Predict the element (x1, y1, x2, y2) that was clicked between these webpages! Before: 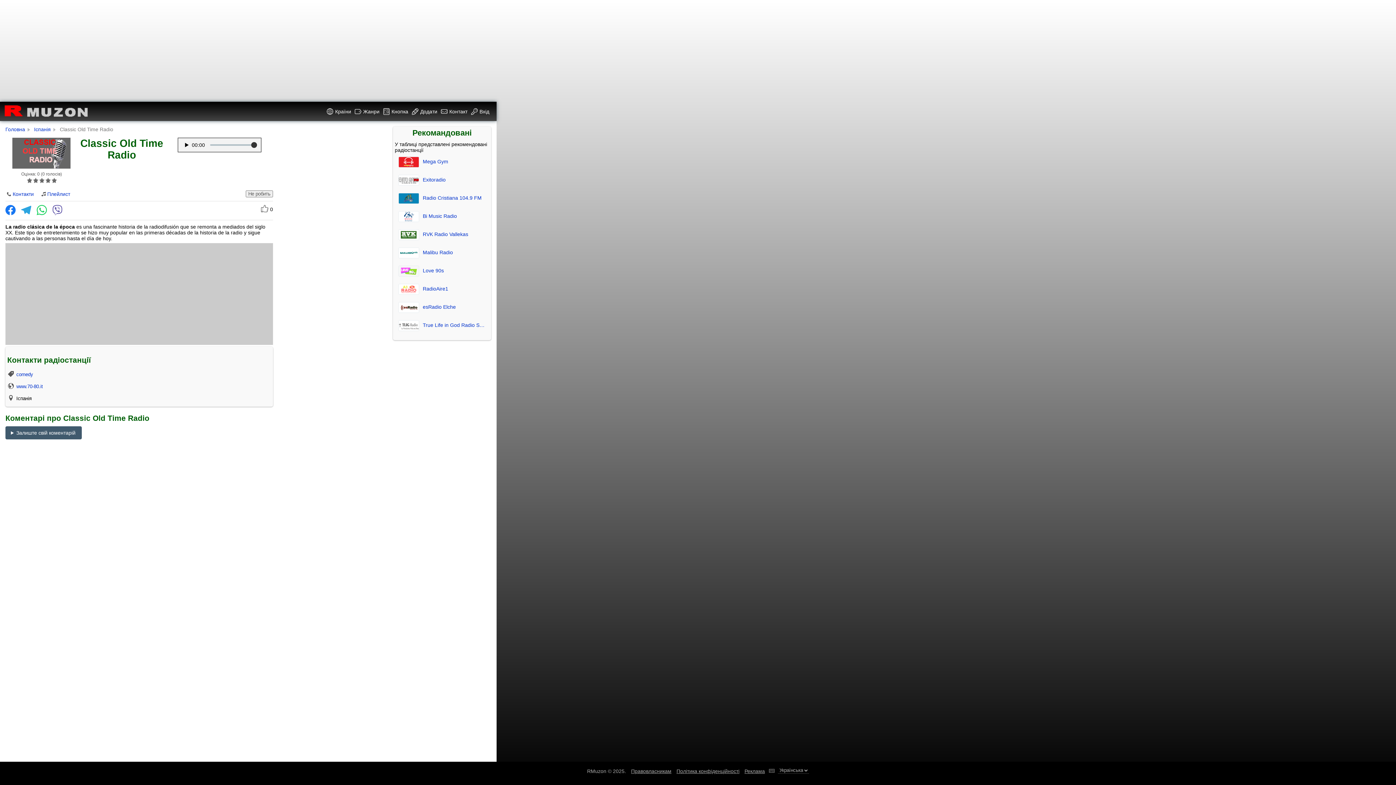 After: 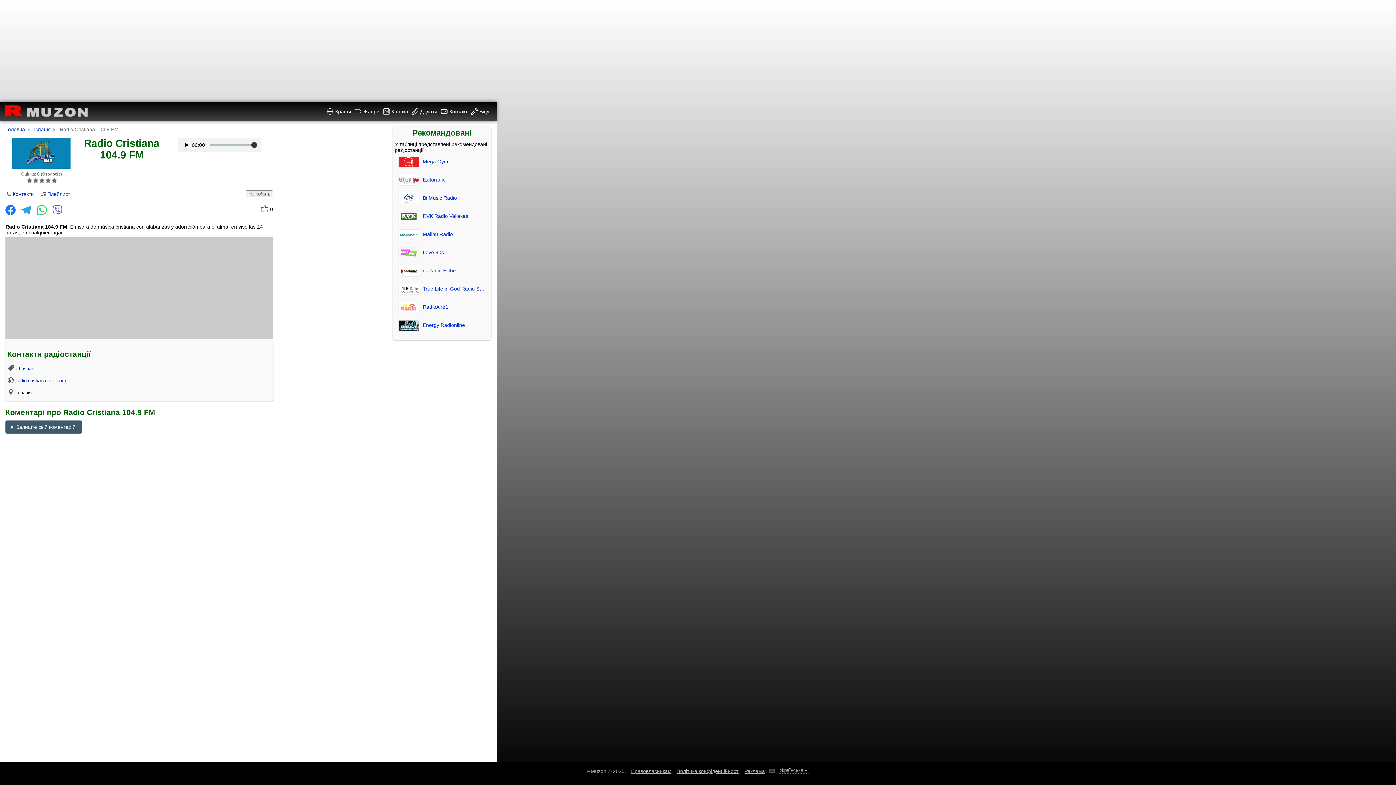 Action: label: Radio Cristiana 104.9 FM bbox: (394, 189, 489, 207)